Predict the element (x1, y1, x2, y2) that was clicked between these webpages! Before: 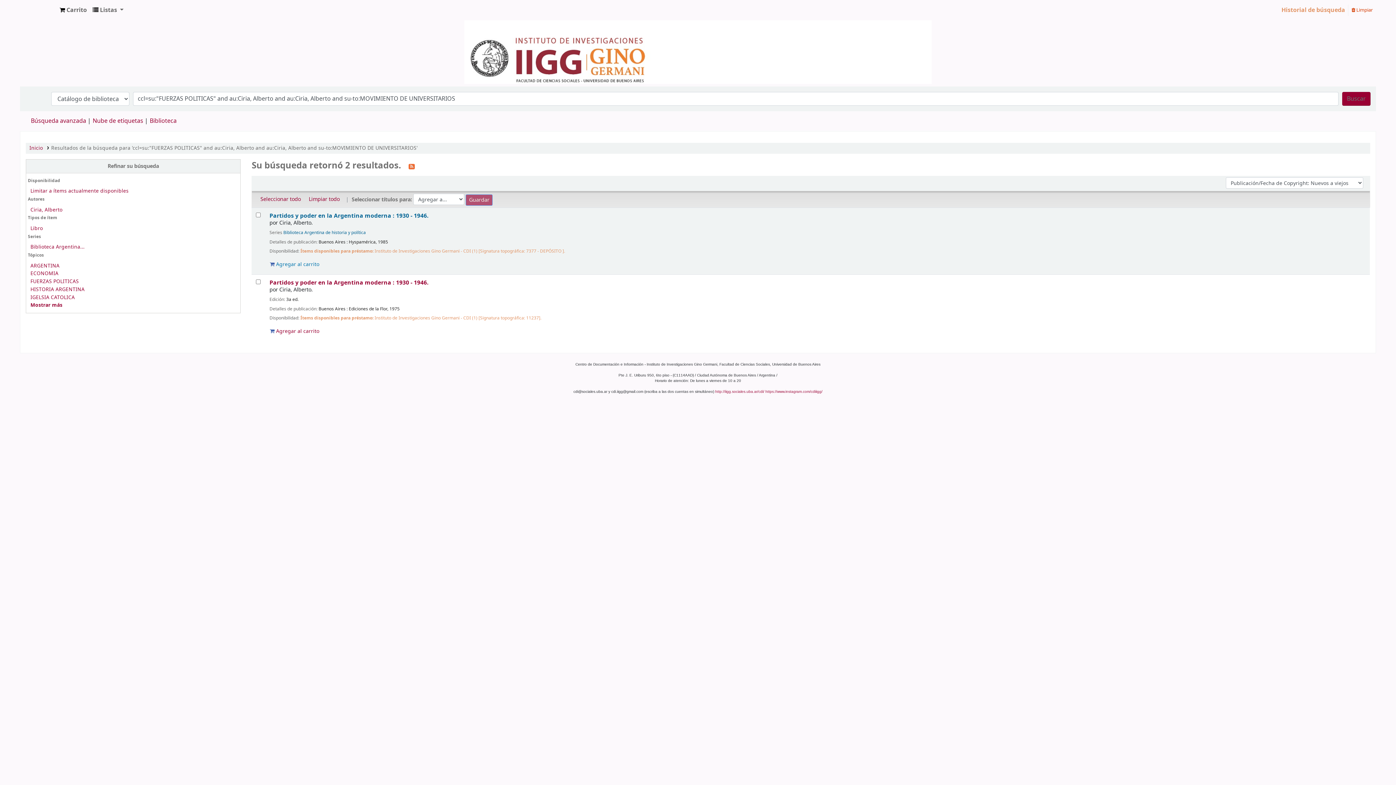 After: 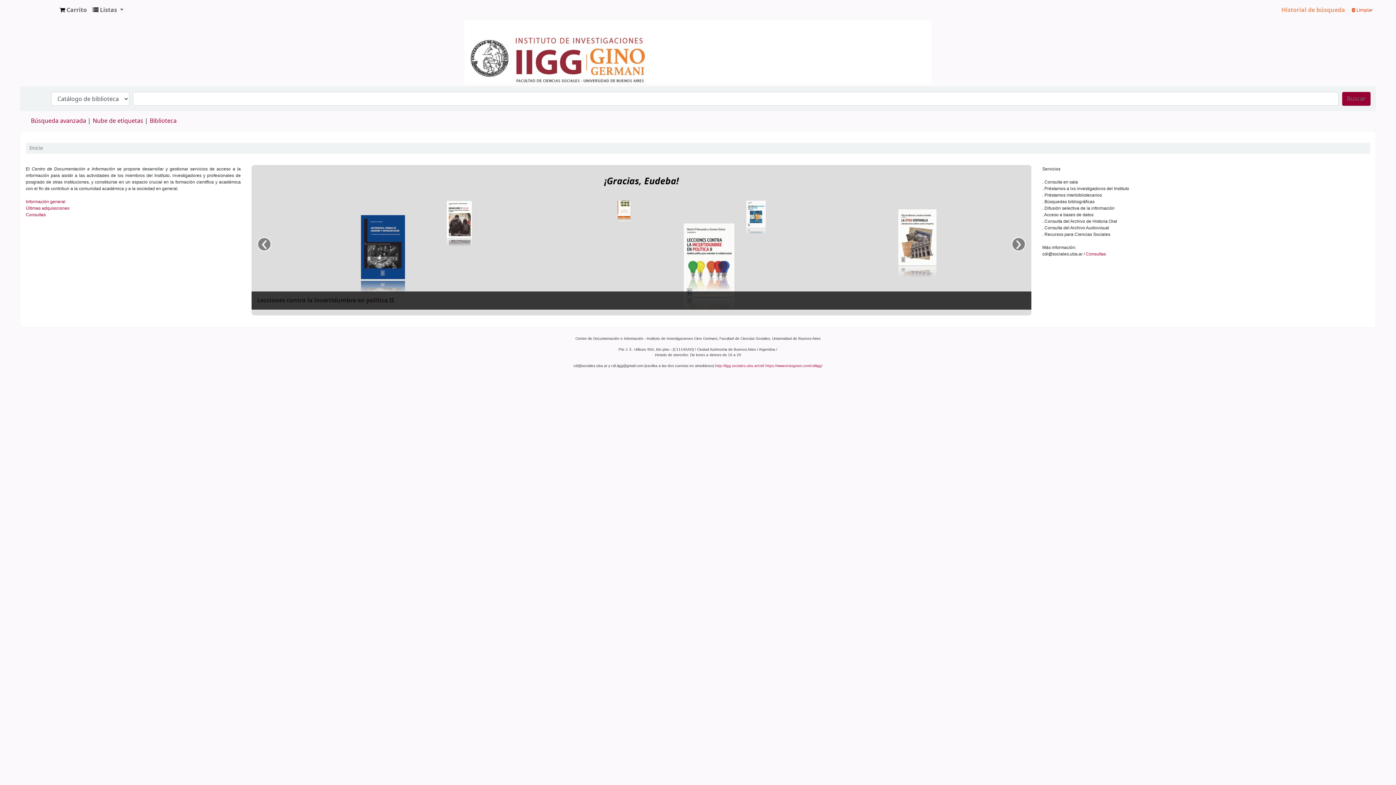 Action: label: Inicio bbox: (29, 144, 42, 152)